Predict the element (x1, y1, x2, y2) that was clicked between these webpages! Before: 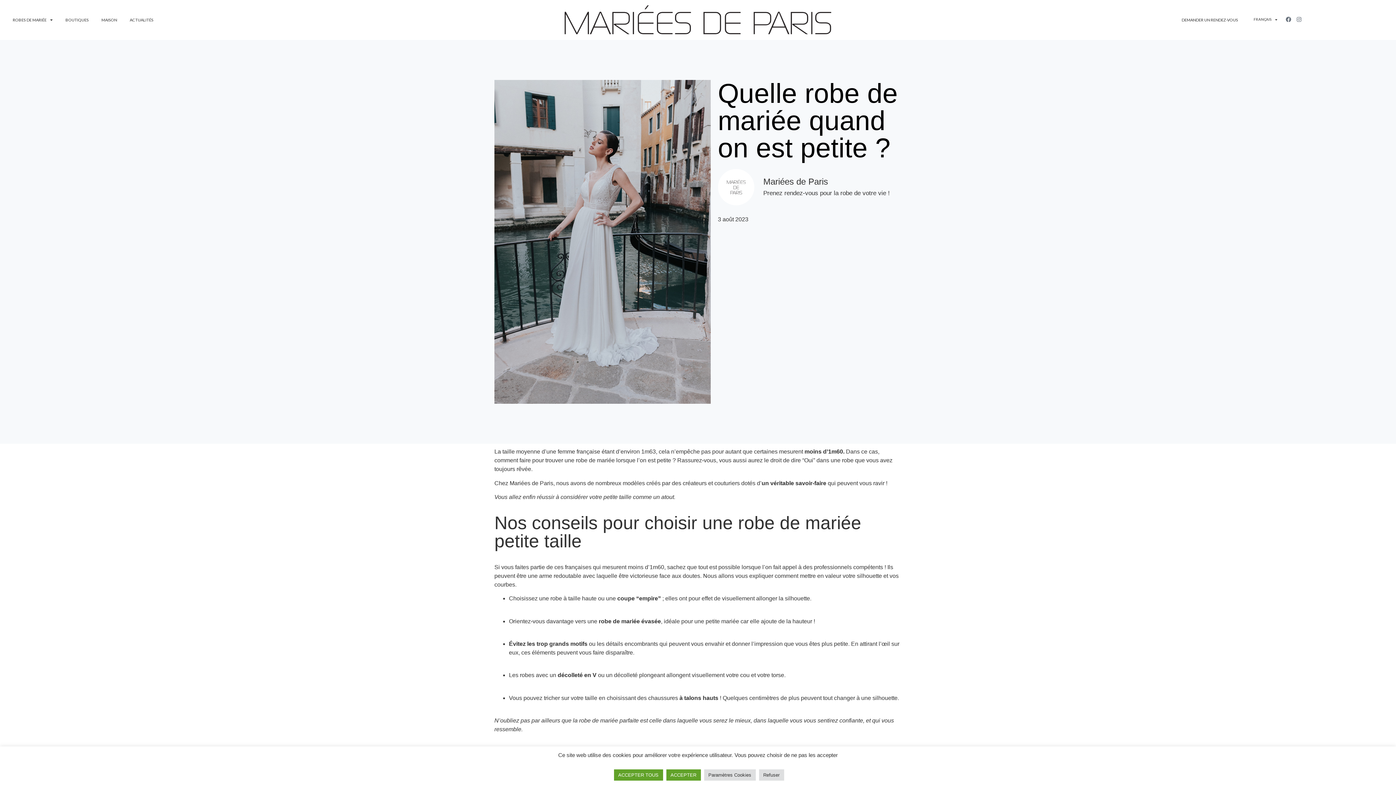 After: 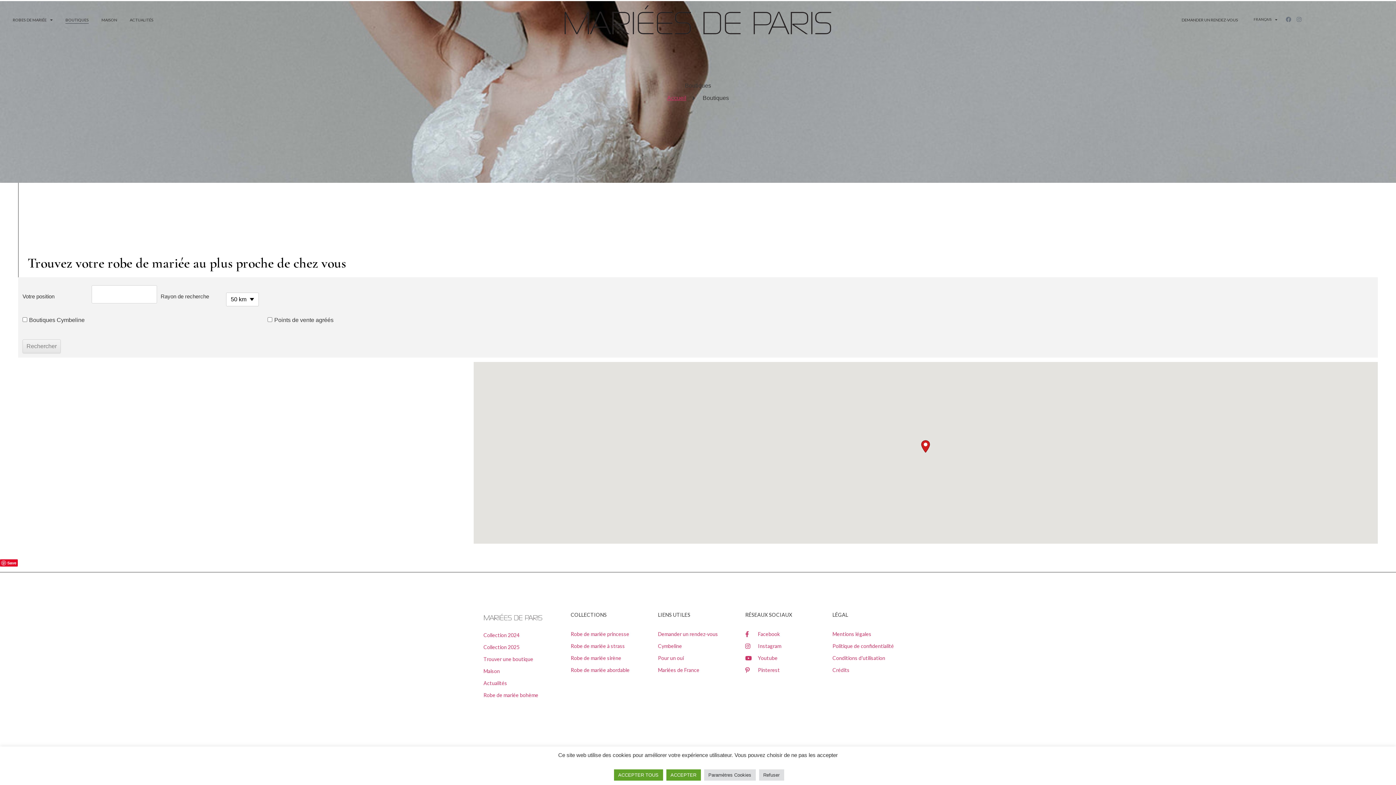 Action: bbox: (65, 16, 88, 23) label: BOUTIQUES